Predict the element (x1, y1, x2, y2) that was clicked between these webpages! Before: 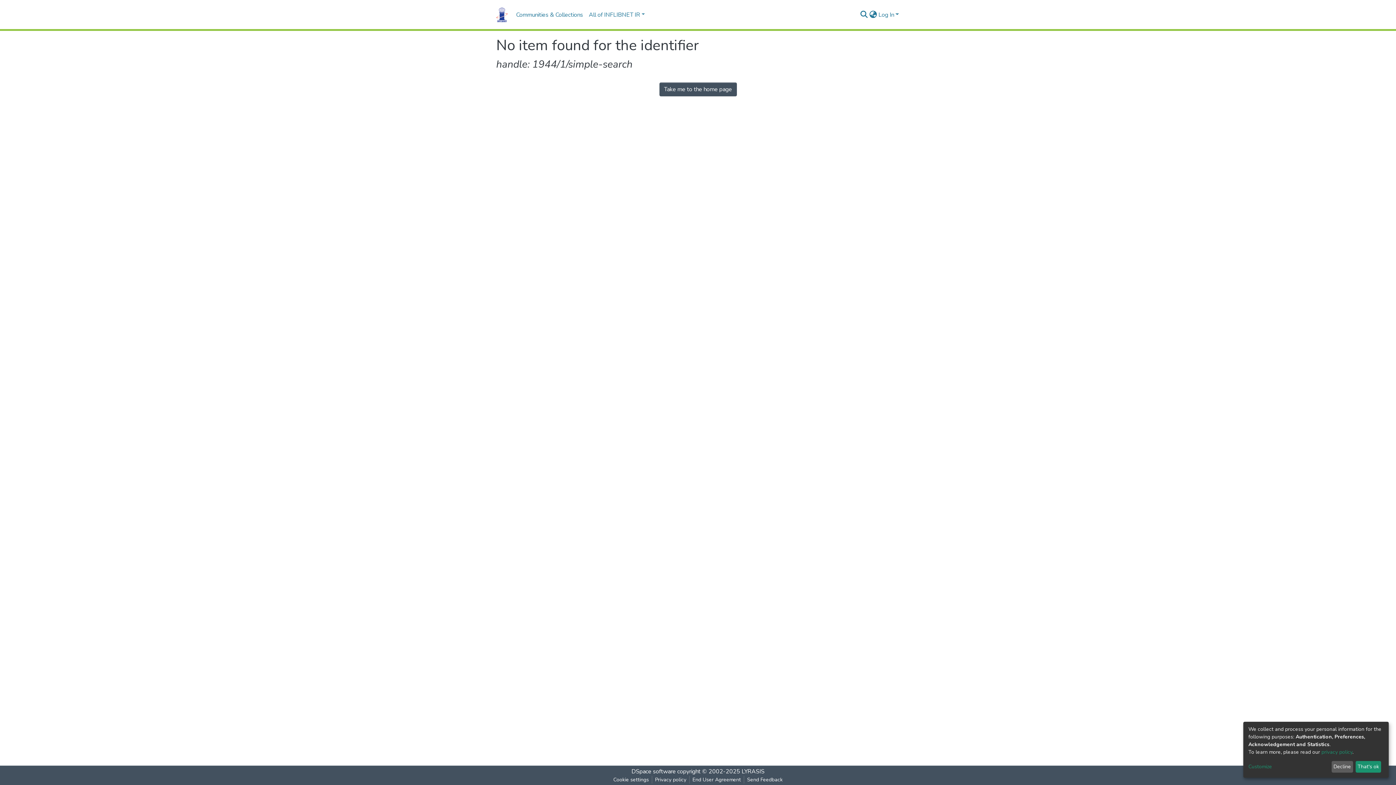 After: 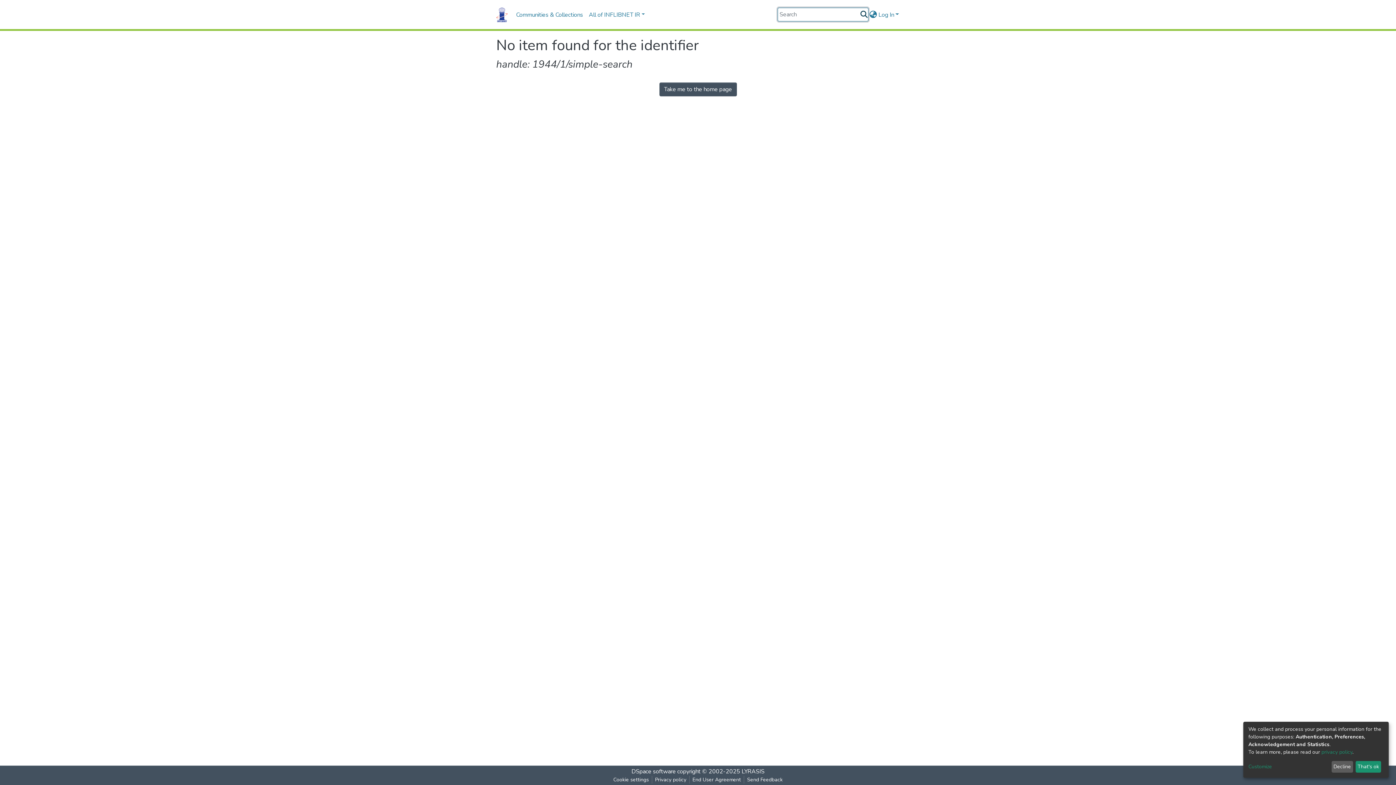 Action: bbox: (859, 10, 868, 19) label: Submit search